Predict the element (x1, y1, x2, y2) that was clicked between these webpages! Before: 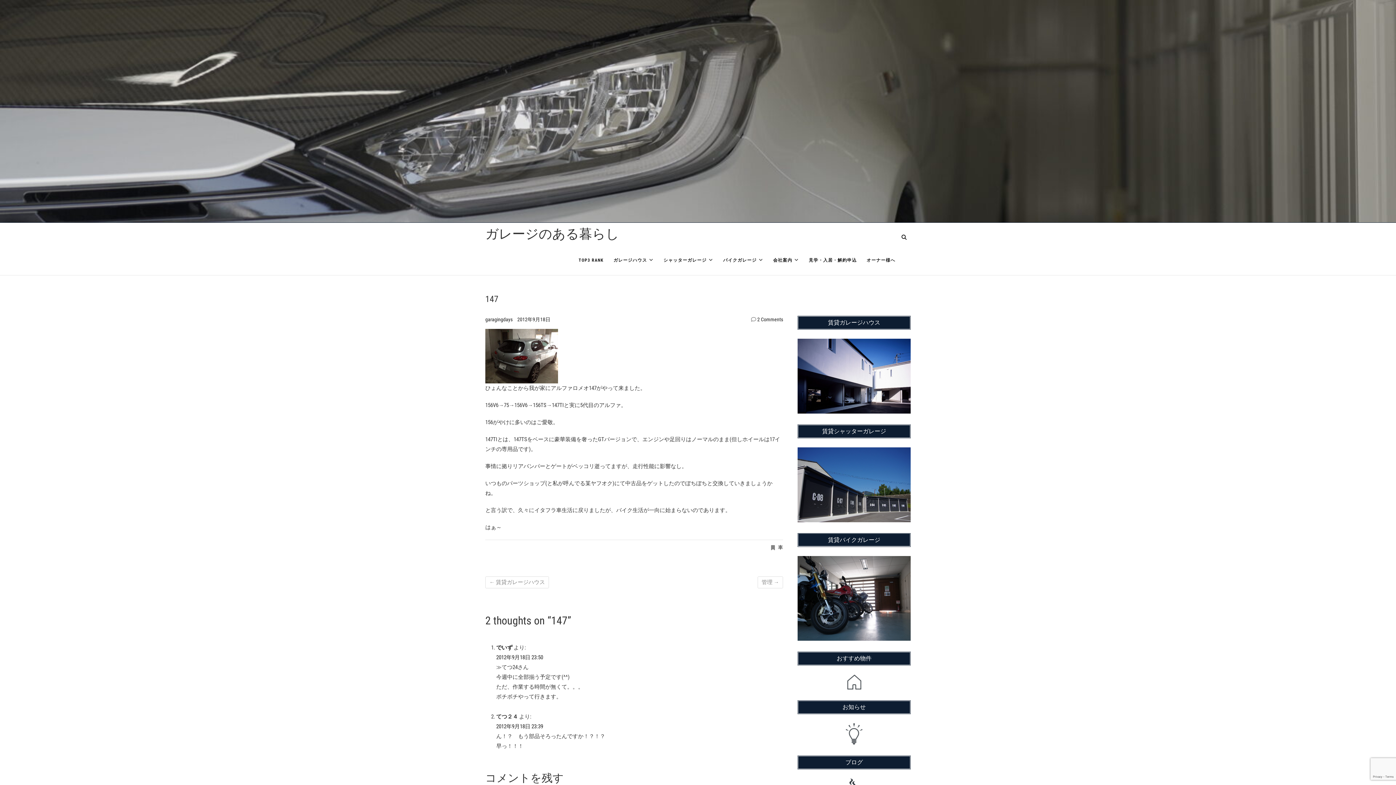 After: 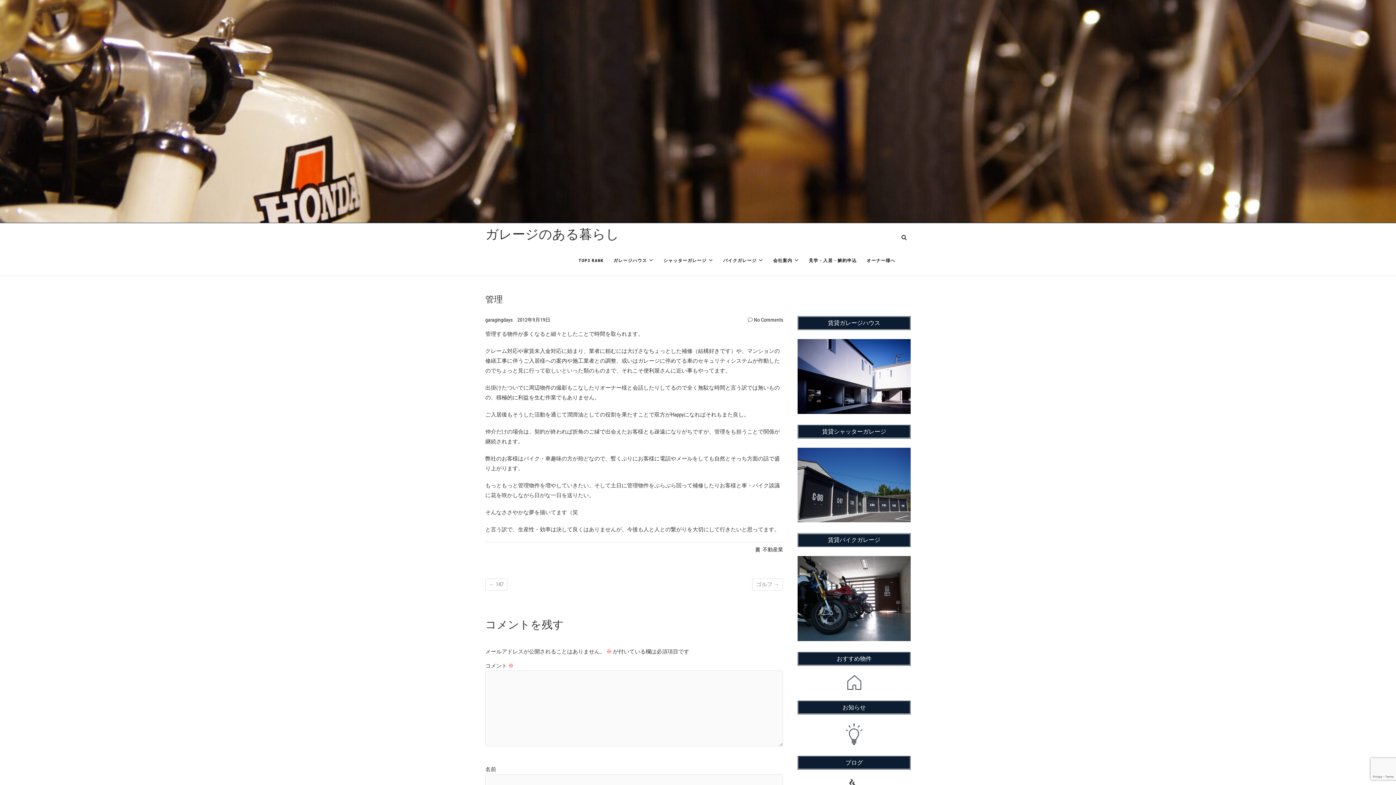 Action: bbox: (757, 576, 783, 588) label: 管理 →